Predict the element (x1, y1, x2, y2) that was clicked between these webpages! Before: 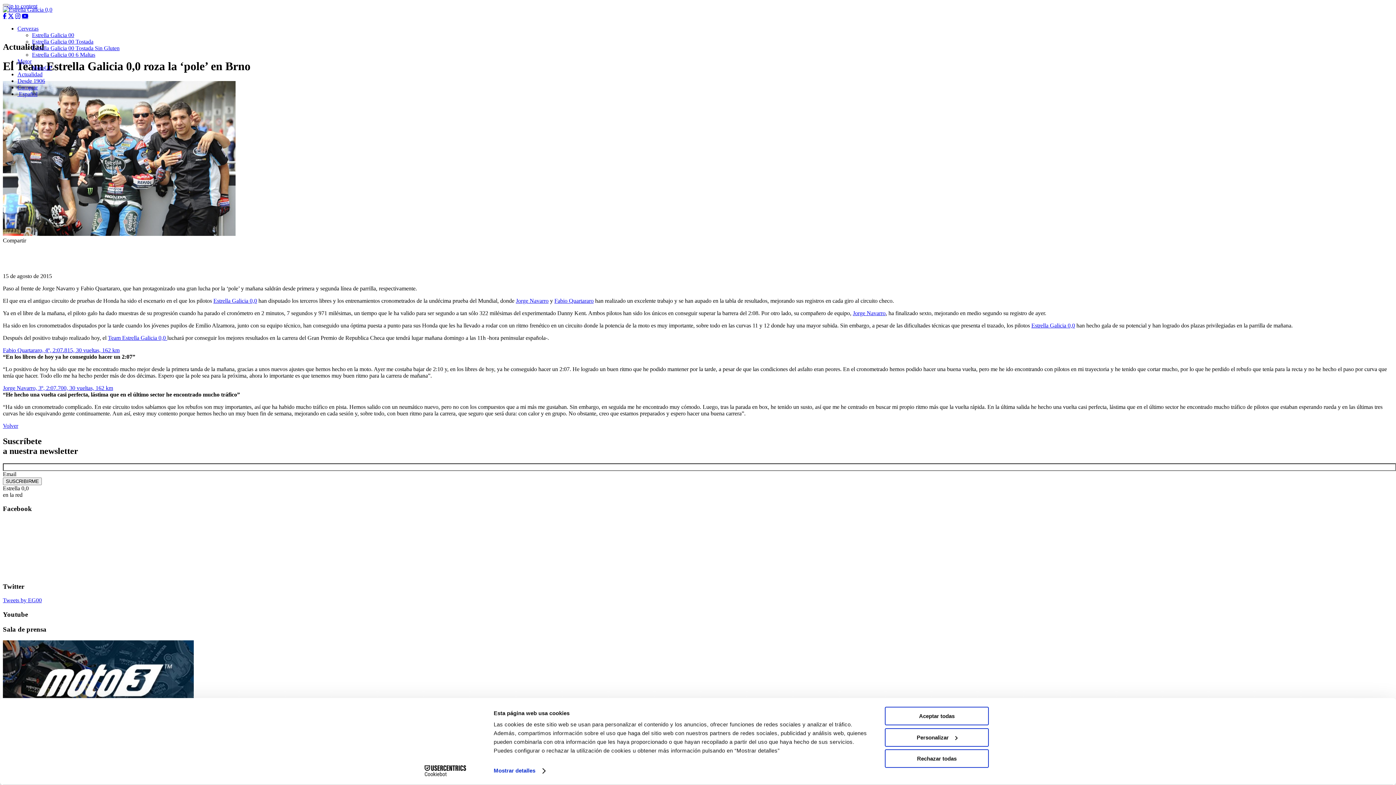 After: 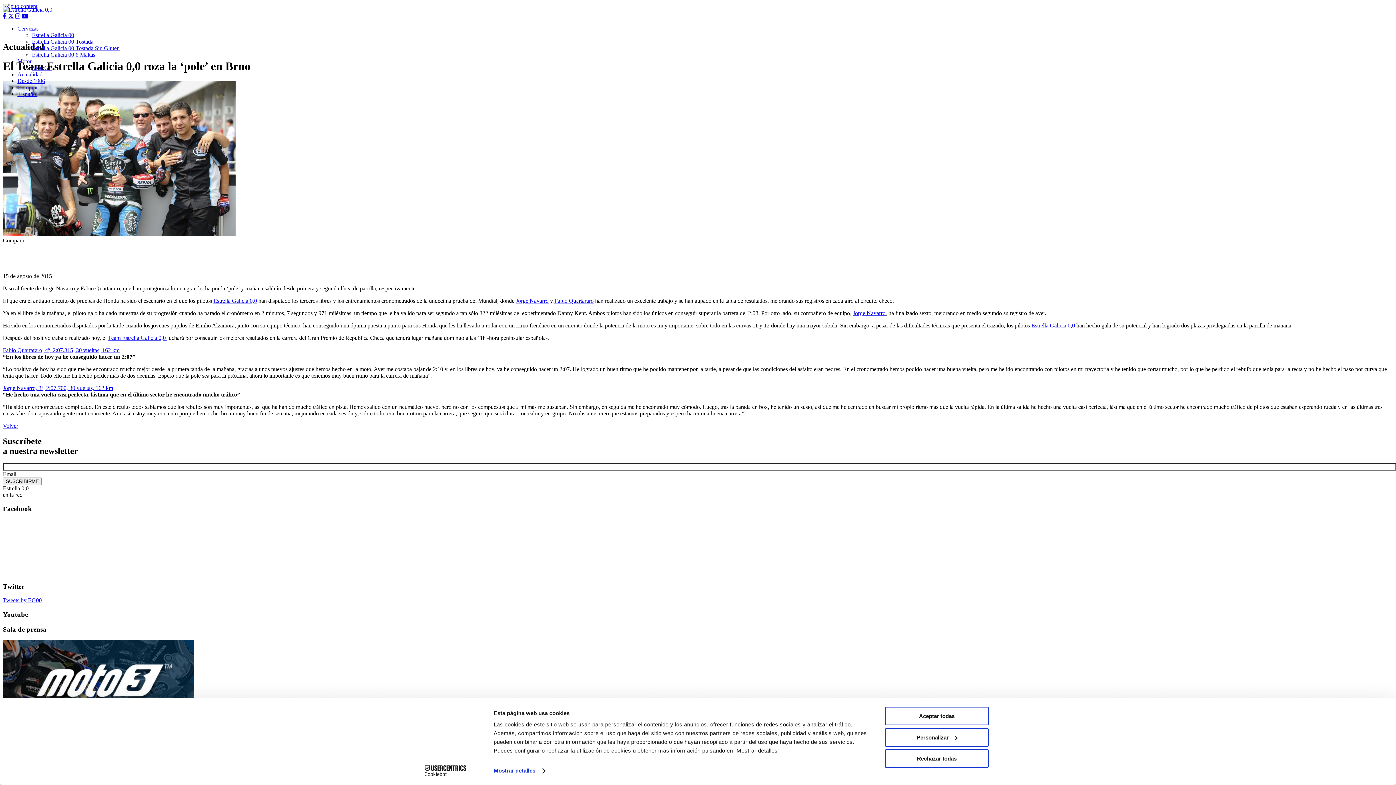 Action: bbox: (2, 243, 1393, 258) label: Facebook